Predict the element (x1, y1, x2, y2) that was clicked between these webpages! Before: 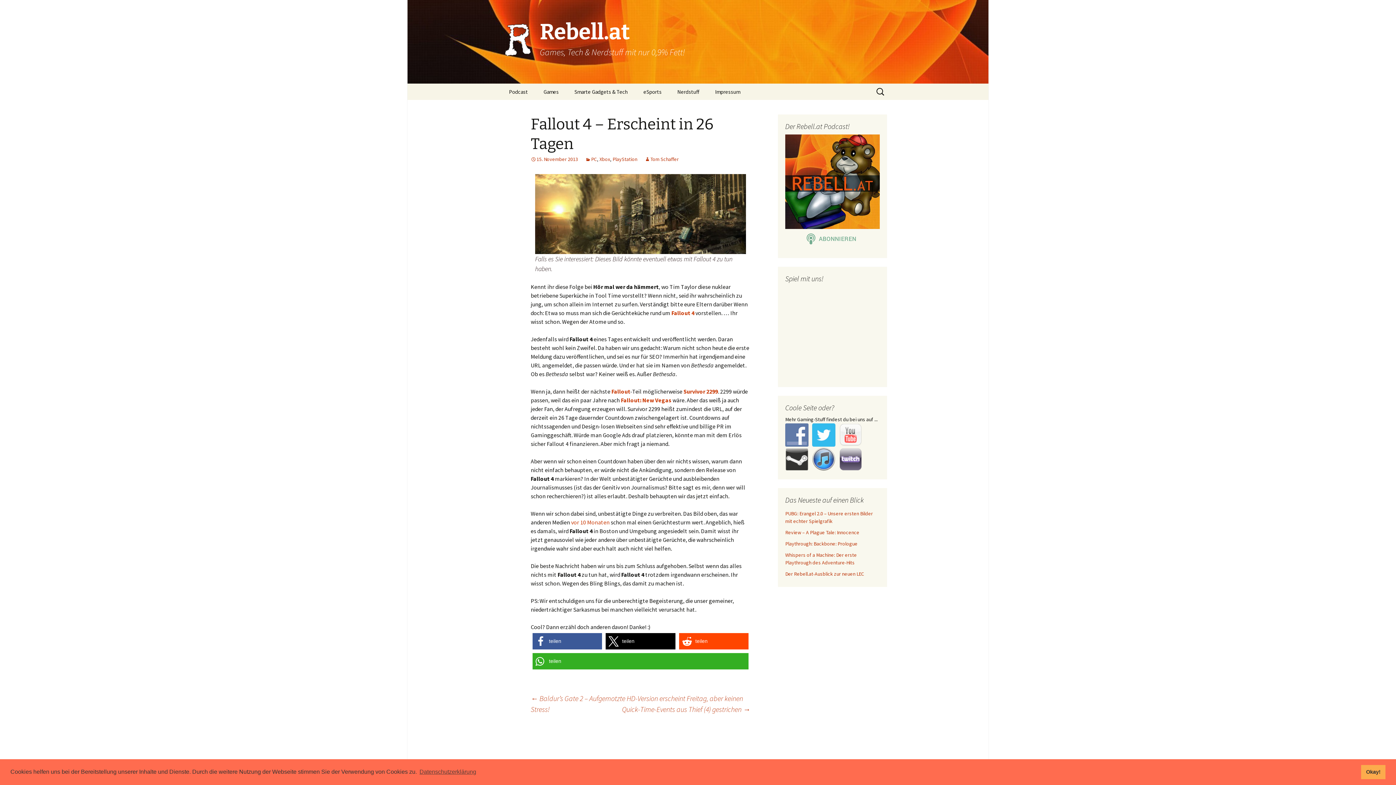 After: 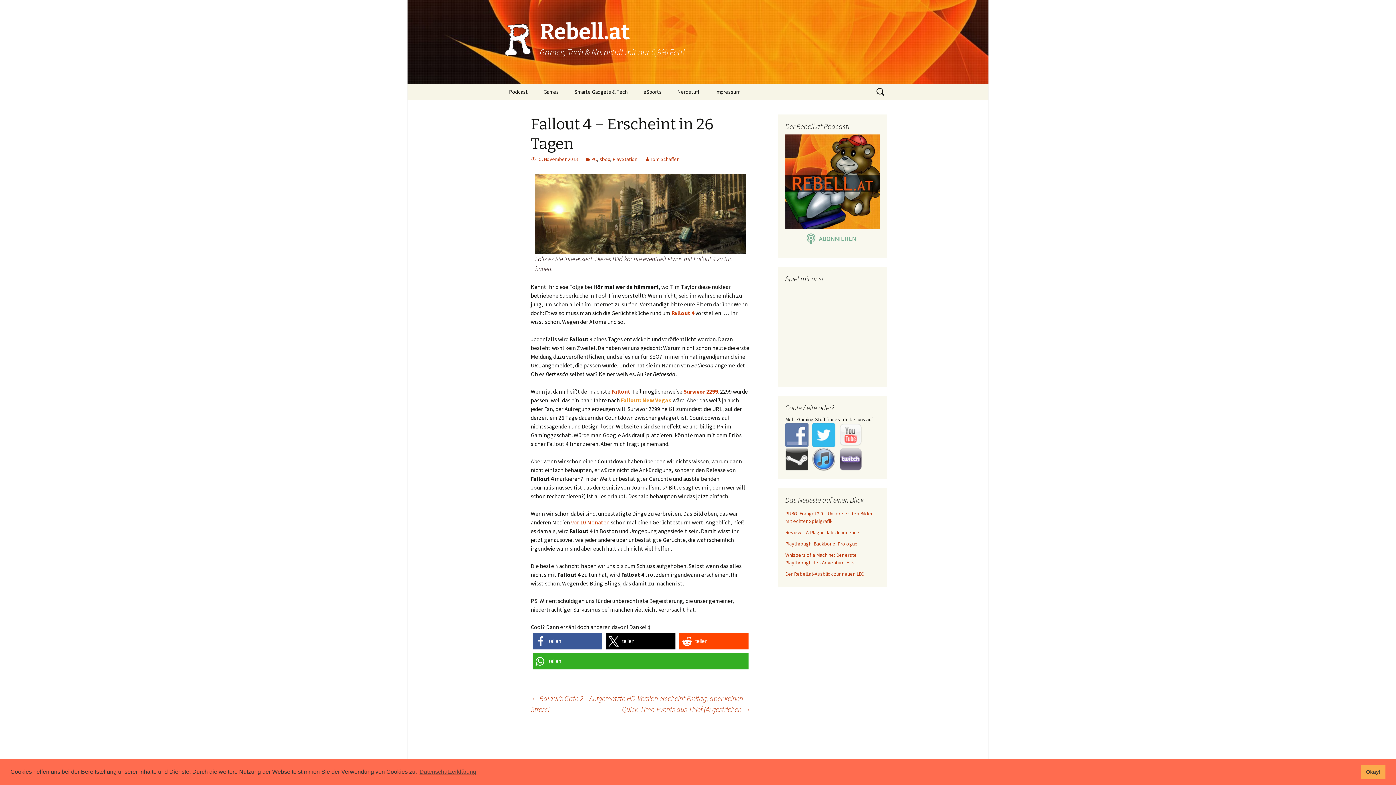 Action: bbox: (621, 396, 671, 404) label: Fallout: New Vegas